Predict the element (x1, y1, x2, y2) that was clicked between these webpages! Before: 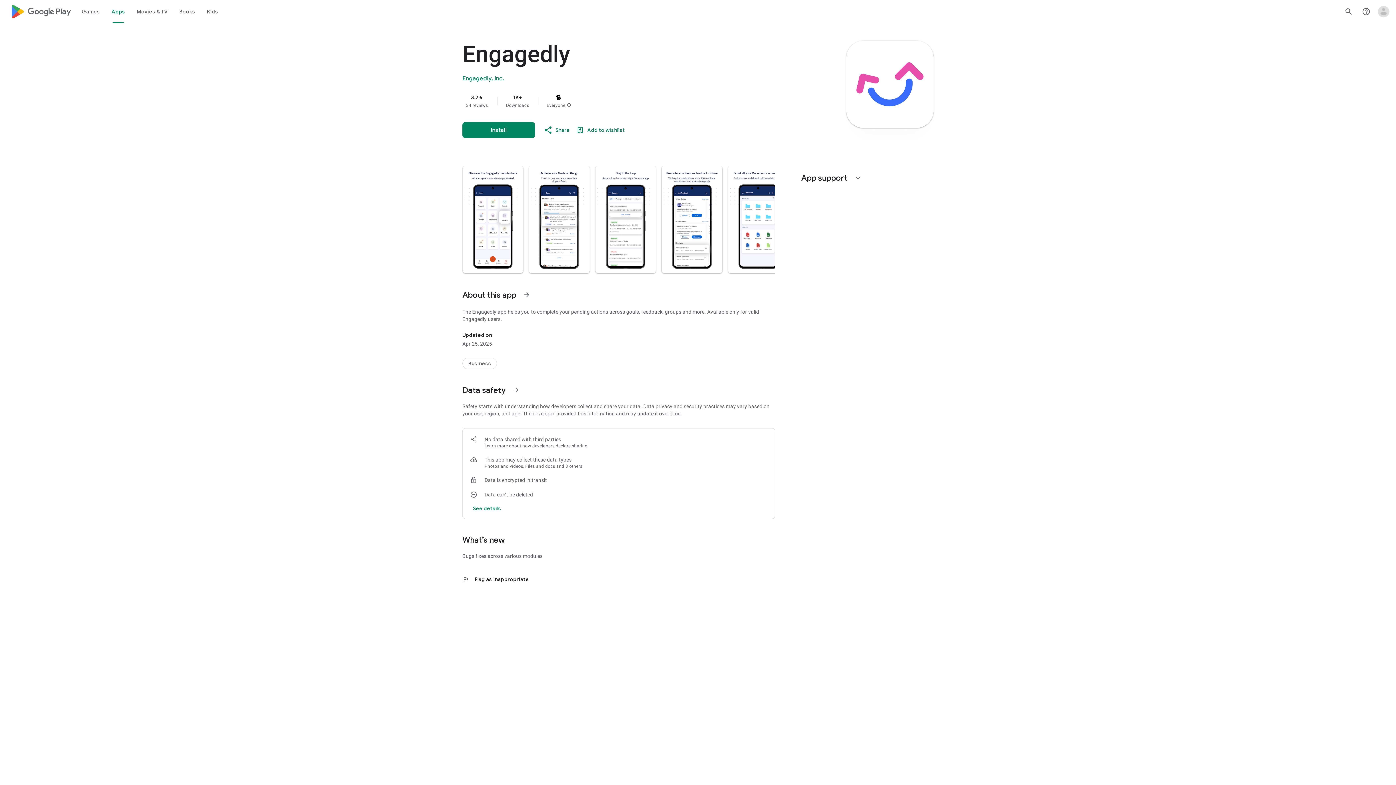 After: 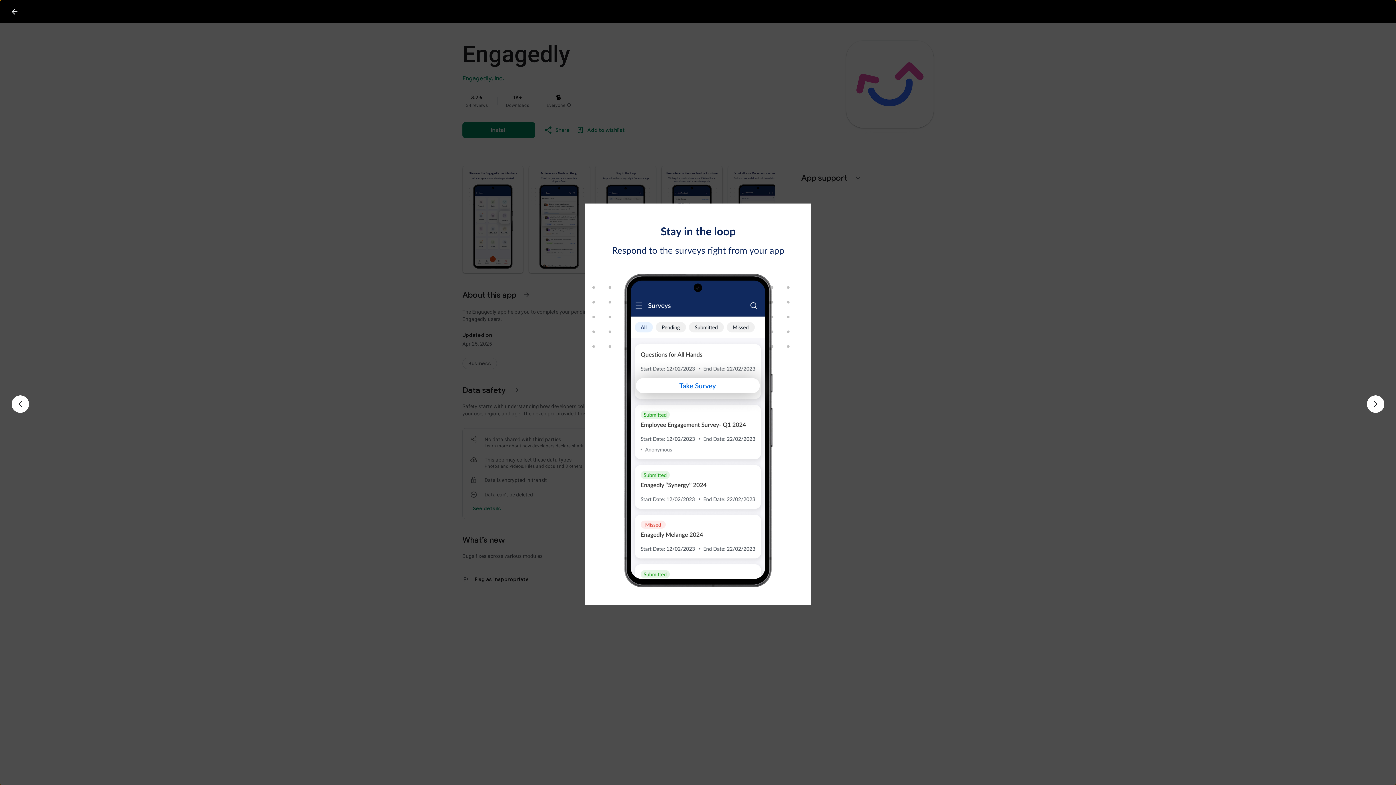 Action: bbox: (595, 165, 656, 273)